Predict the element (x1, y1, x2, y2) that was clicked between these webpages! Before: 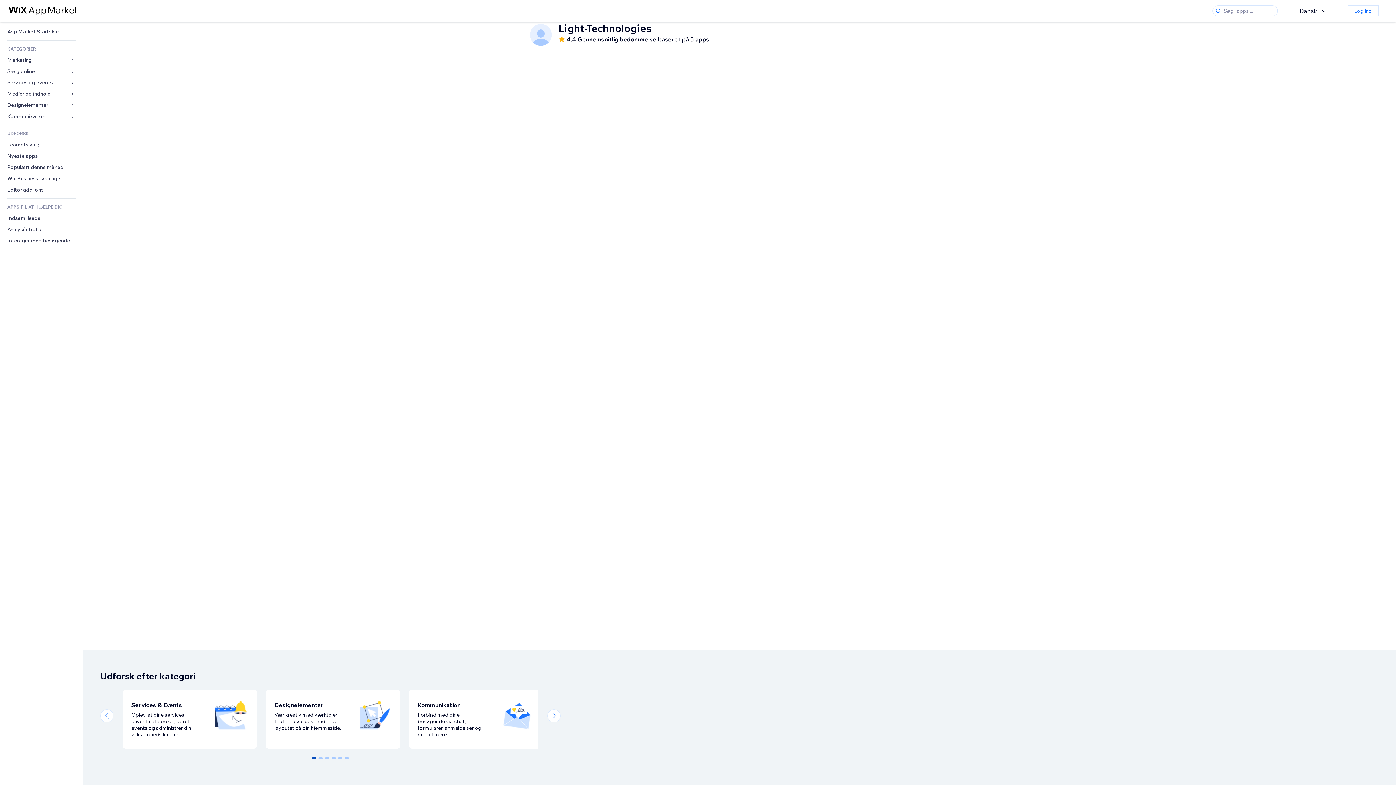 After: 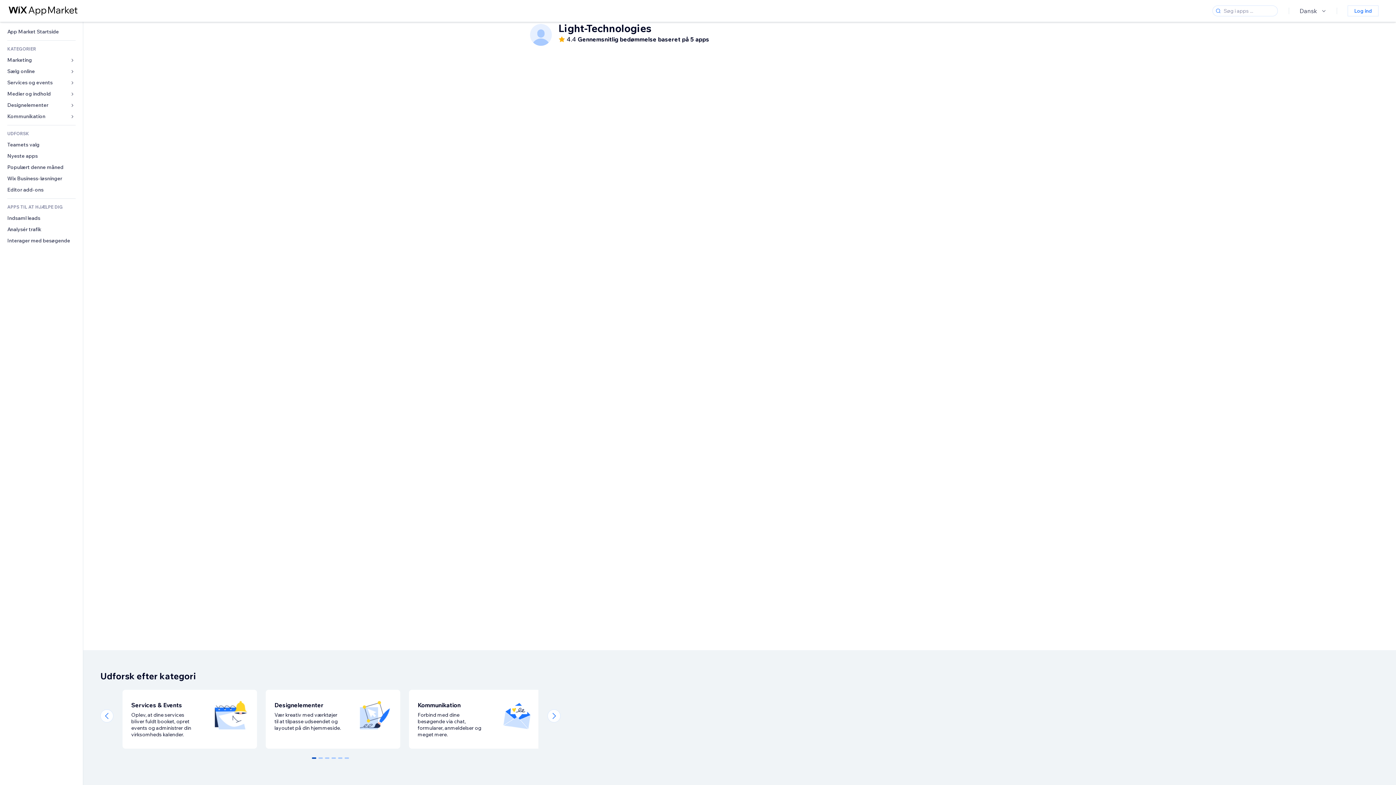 Action: bbox: (1300, 6, 1328, 15) label: Dansk